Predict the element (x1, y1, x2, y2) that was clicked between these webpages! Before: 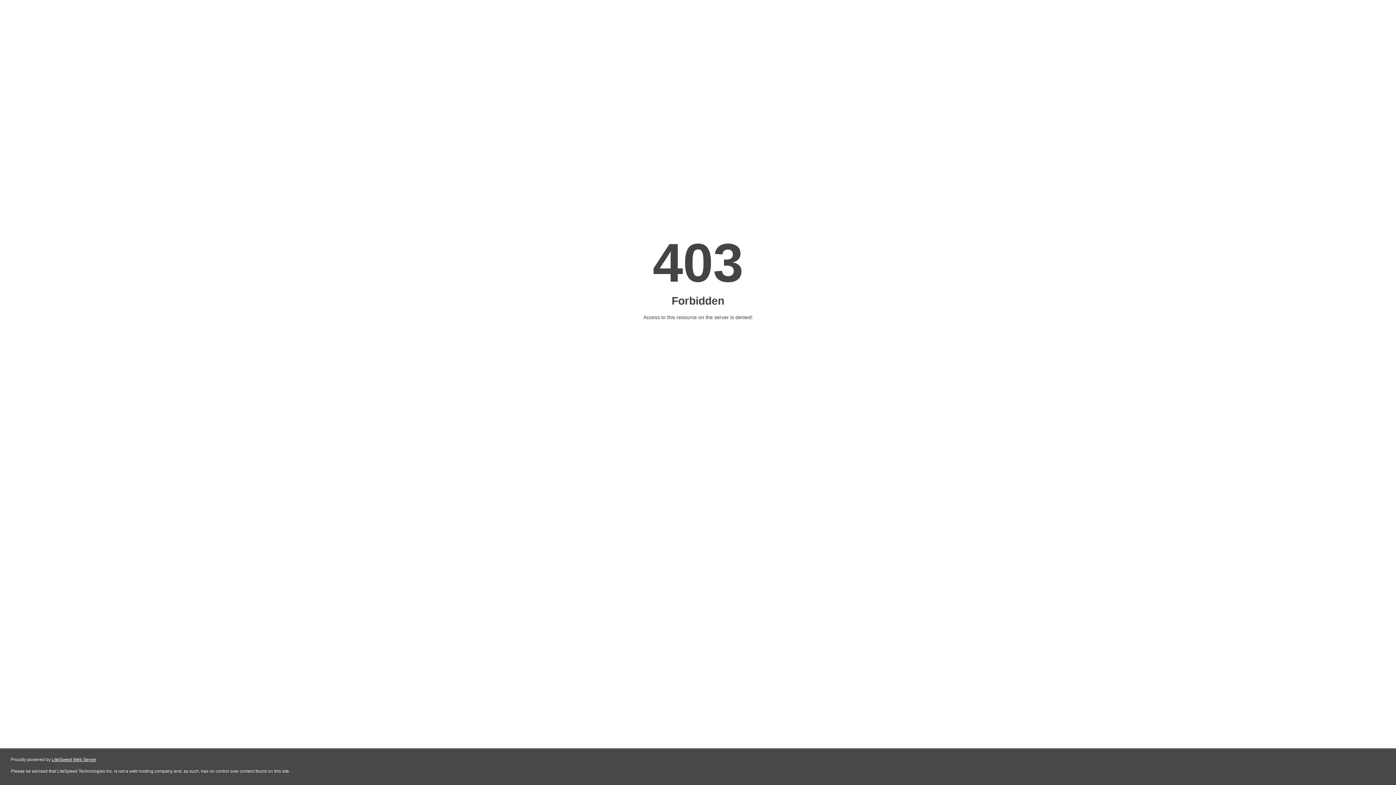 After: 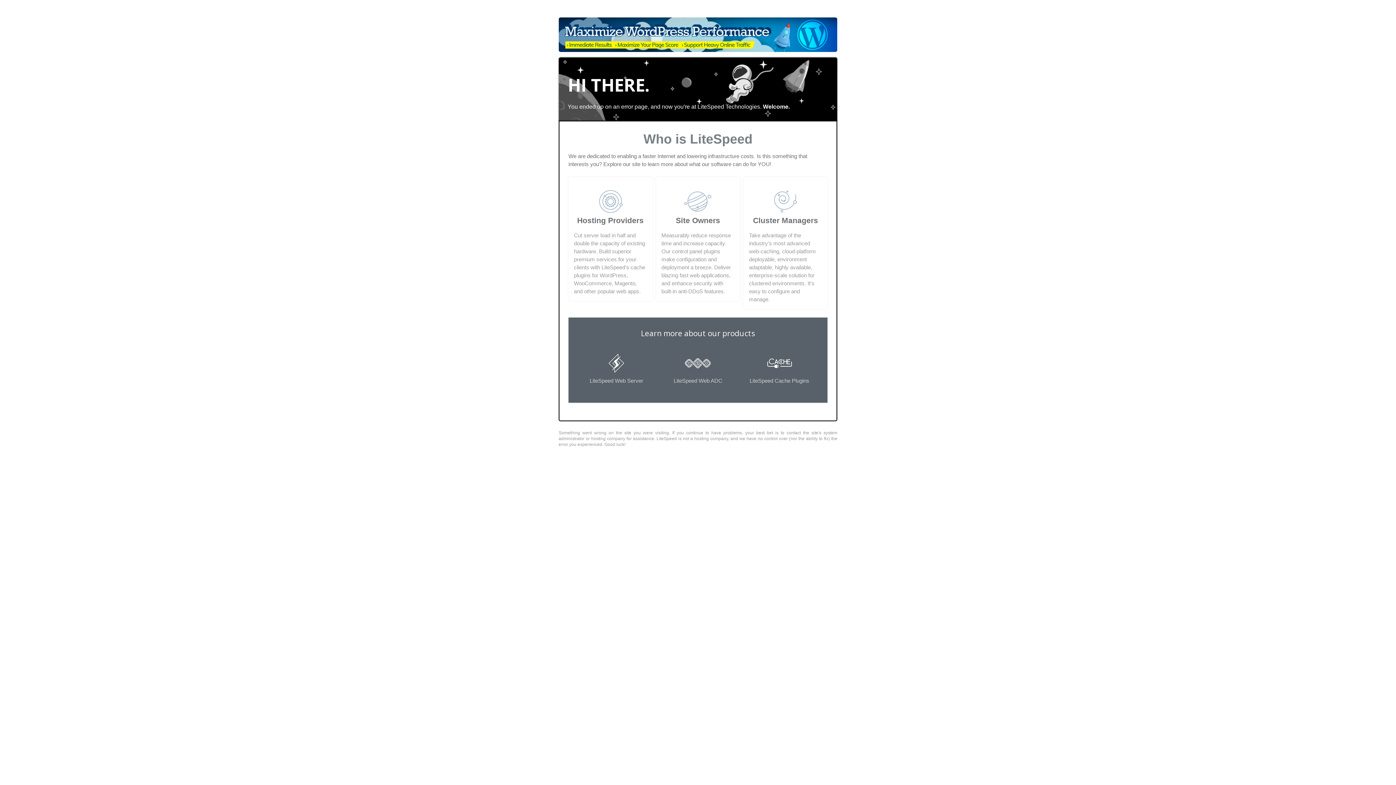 Action: label: LiteSpeed Web Server bbox: (51, 757, 96, 762)